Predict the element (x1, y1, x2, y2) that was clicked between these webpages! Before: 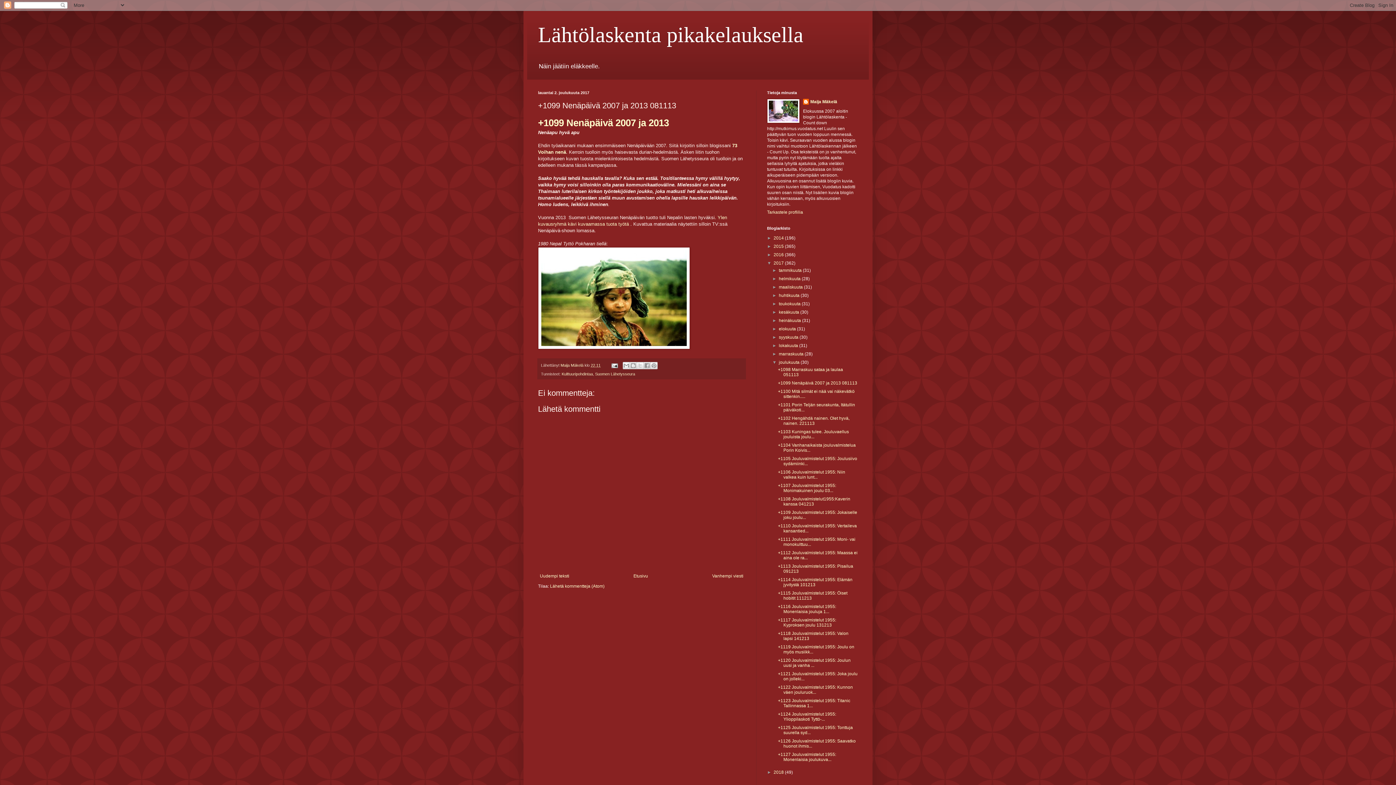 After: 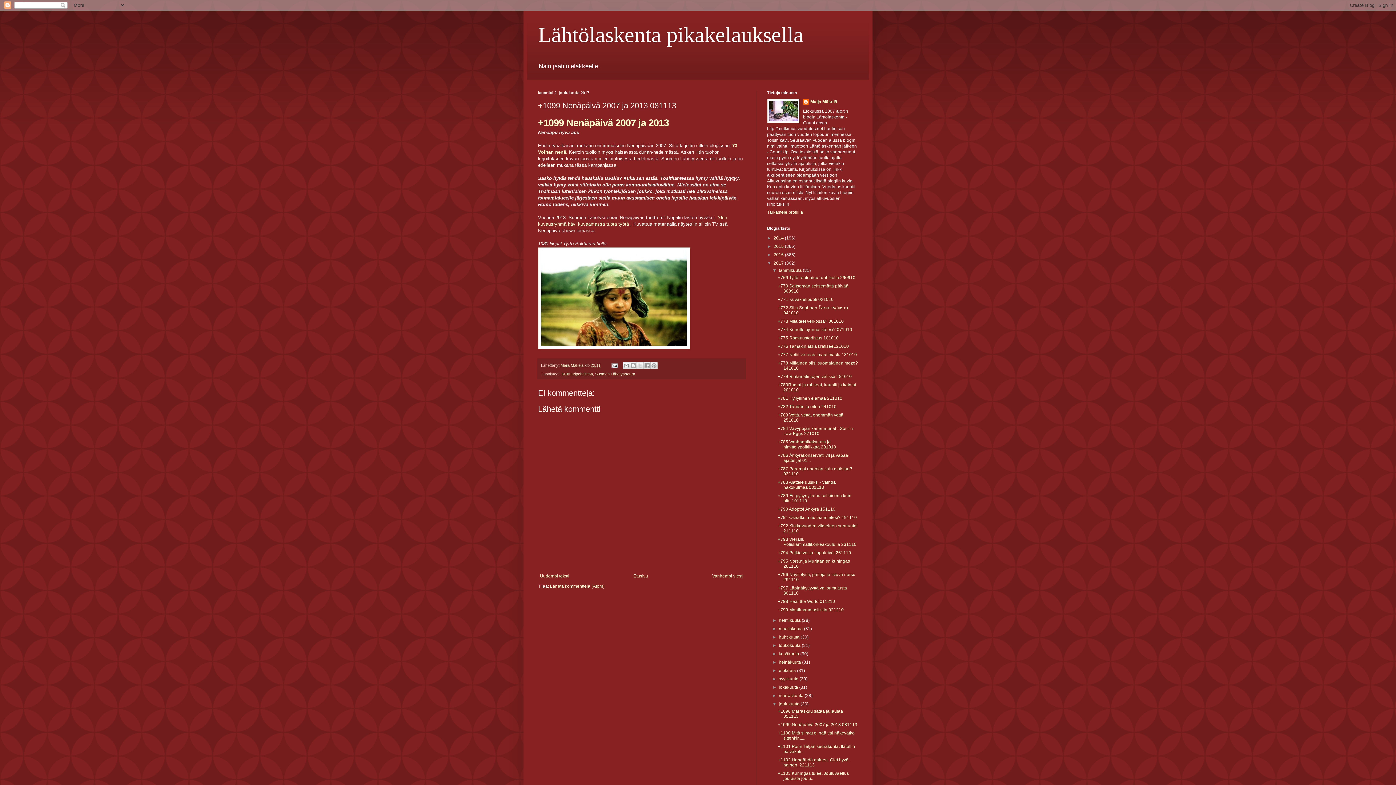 Action: label: ►   bbox: (772, 268, 779, 273)